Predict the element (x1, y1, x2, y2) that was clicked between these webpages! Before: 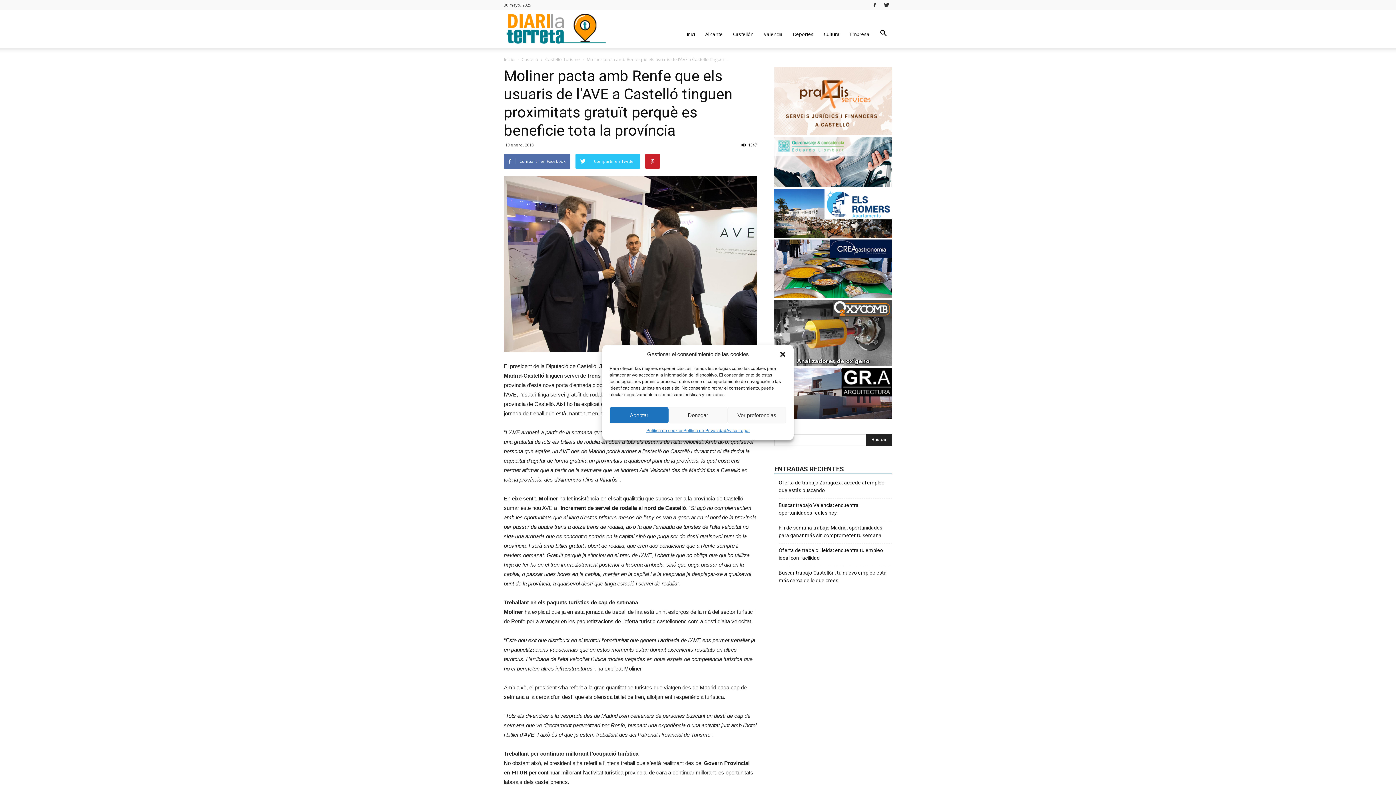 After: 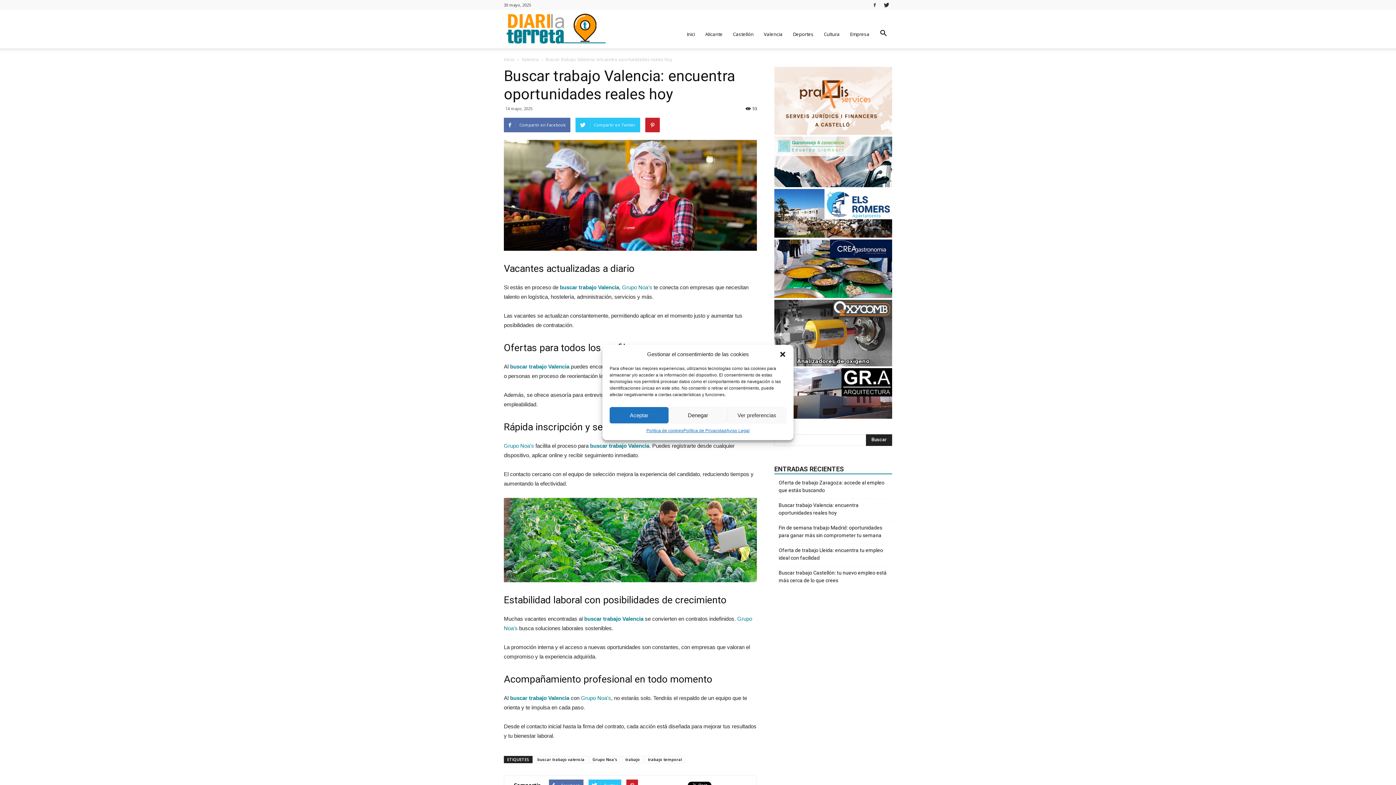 Action: bbox: (778, 501, 892, 517) label: Buscar trabajo Valencia: encuentra oportunidades reales hoy